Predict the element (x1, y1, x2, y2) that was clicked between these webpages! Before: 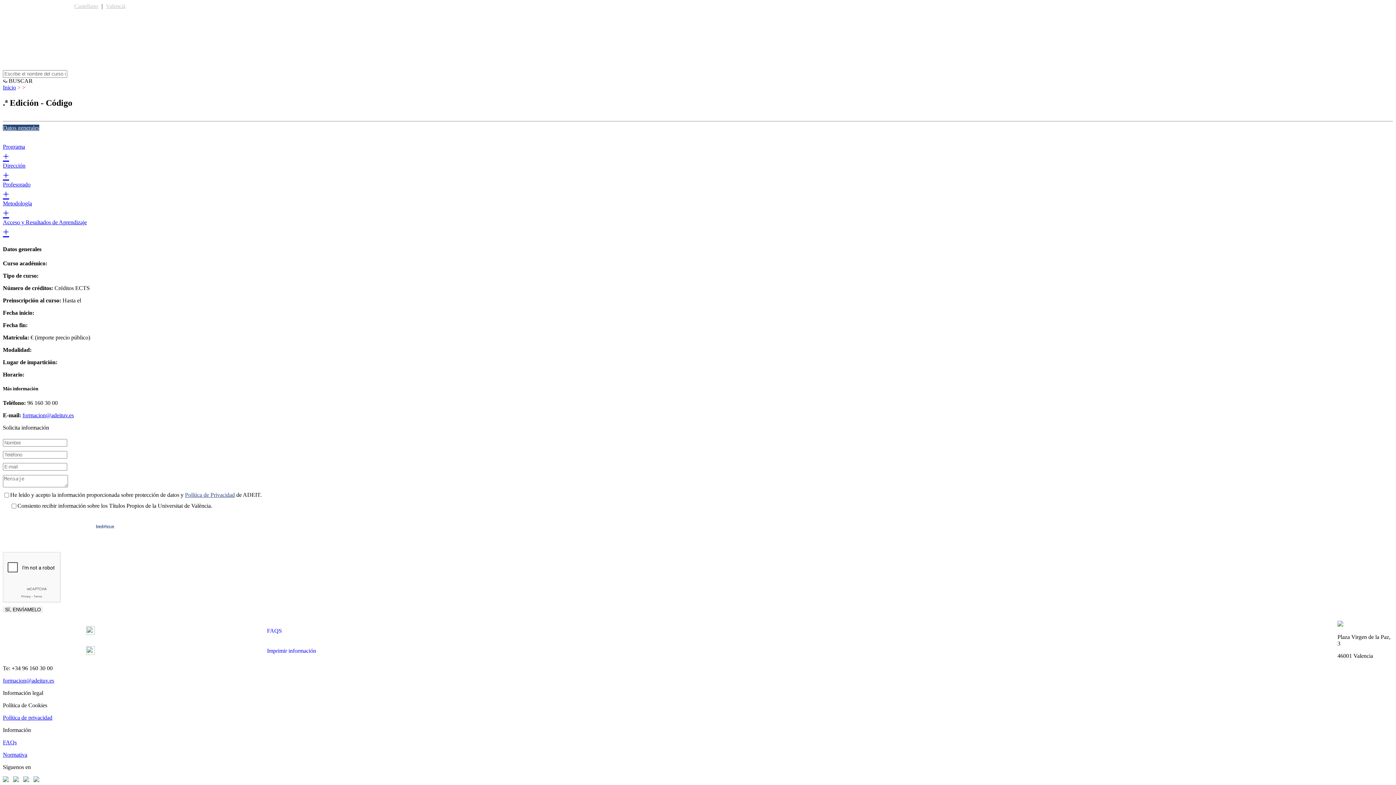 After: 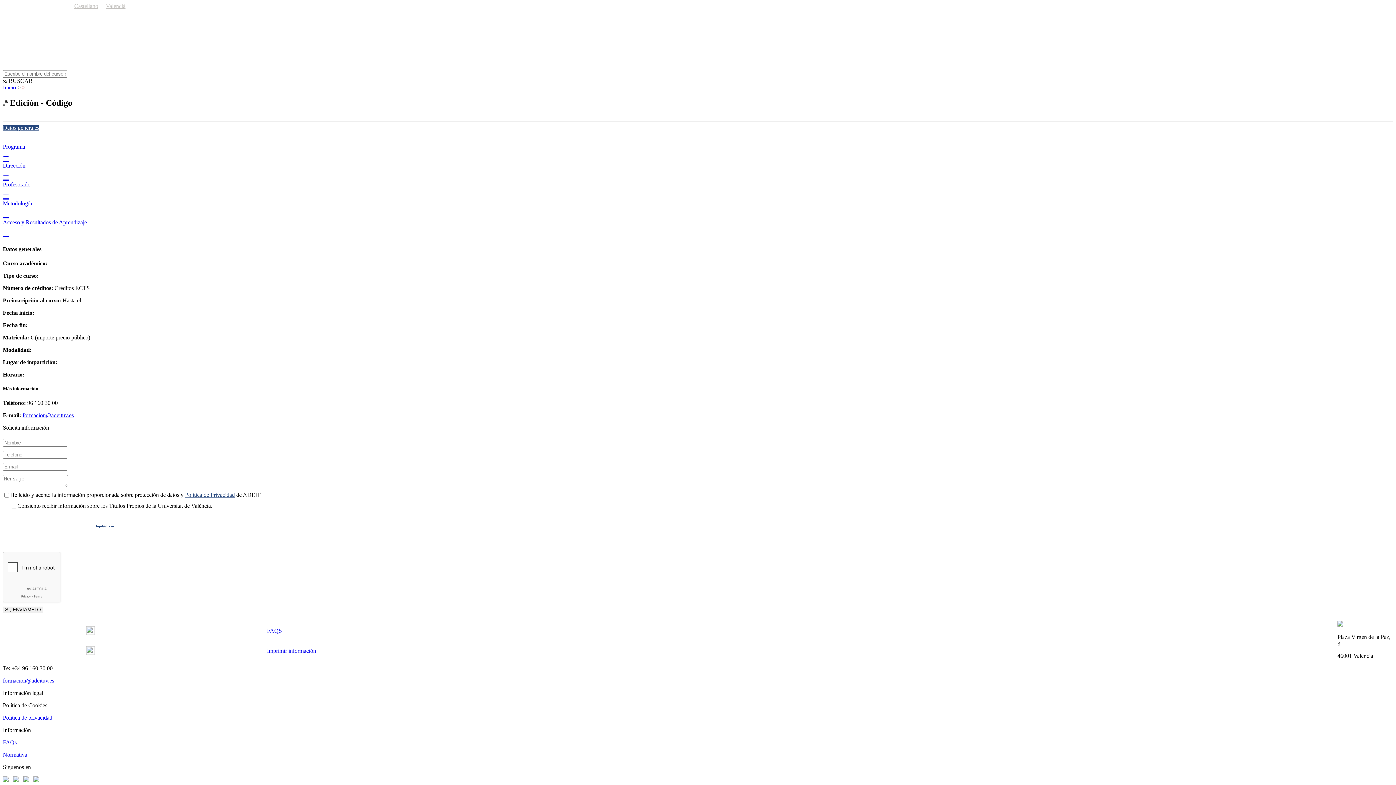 Action: bbox: (13, 777, 18, 783)